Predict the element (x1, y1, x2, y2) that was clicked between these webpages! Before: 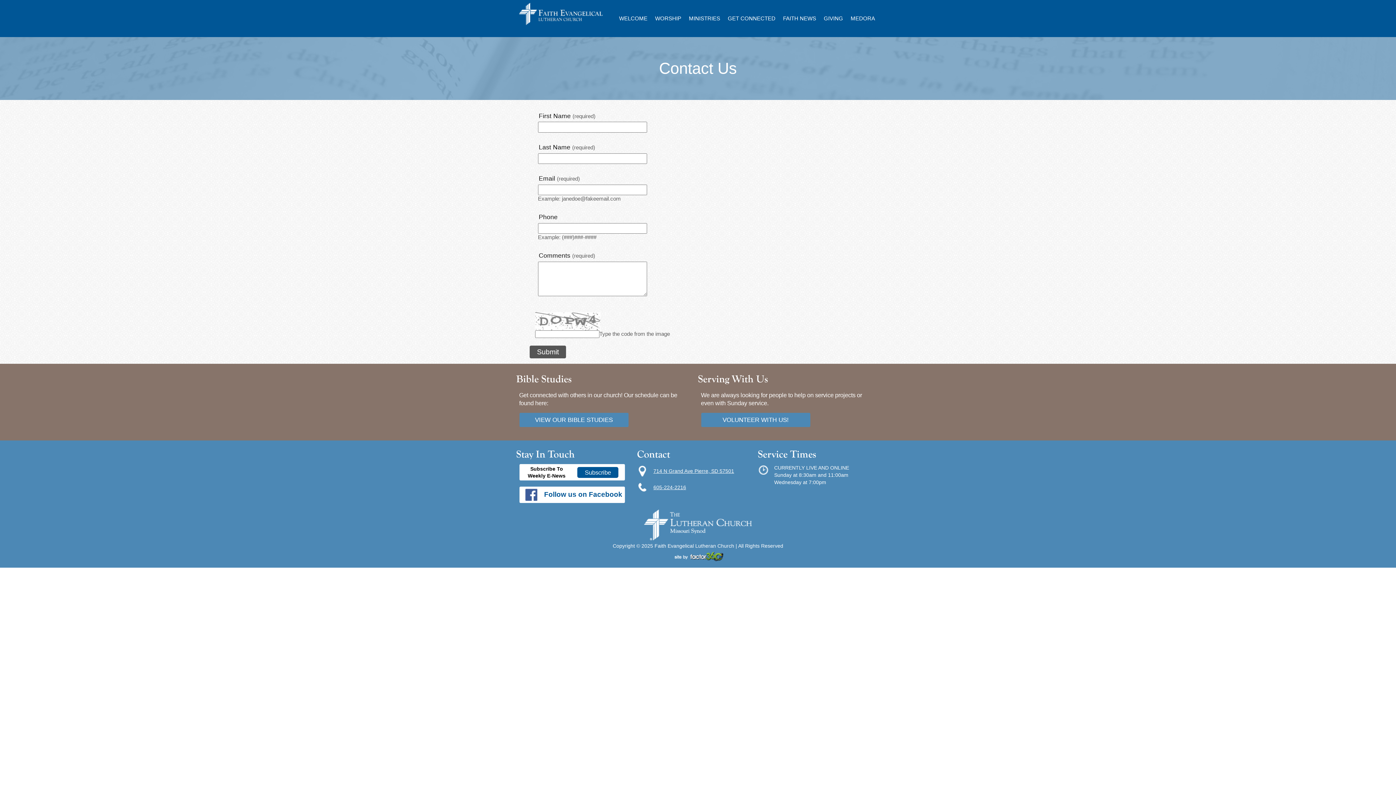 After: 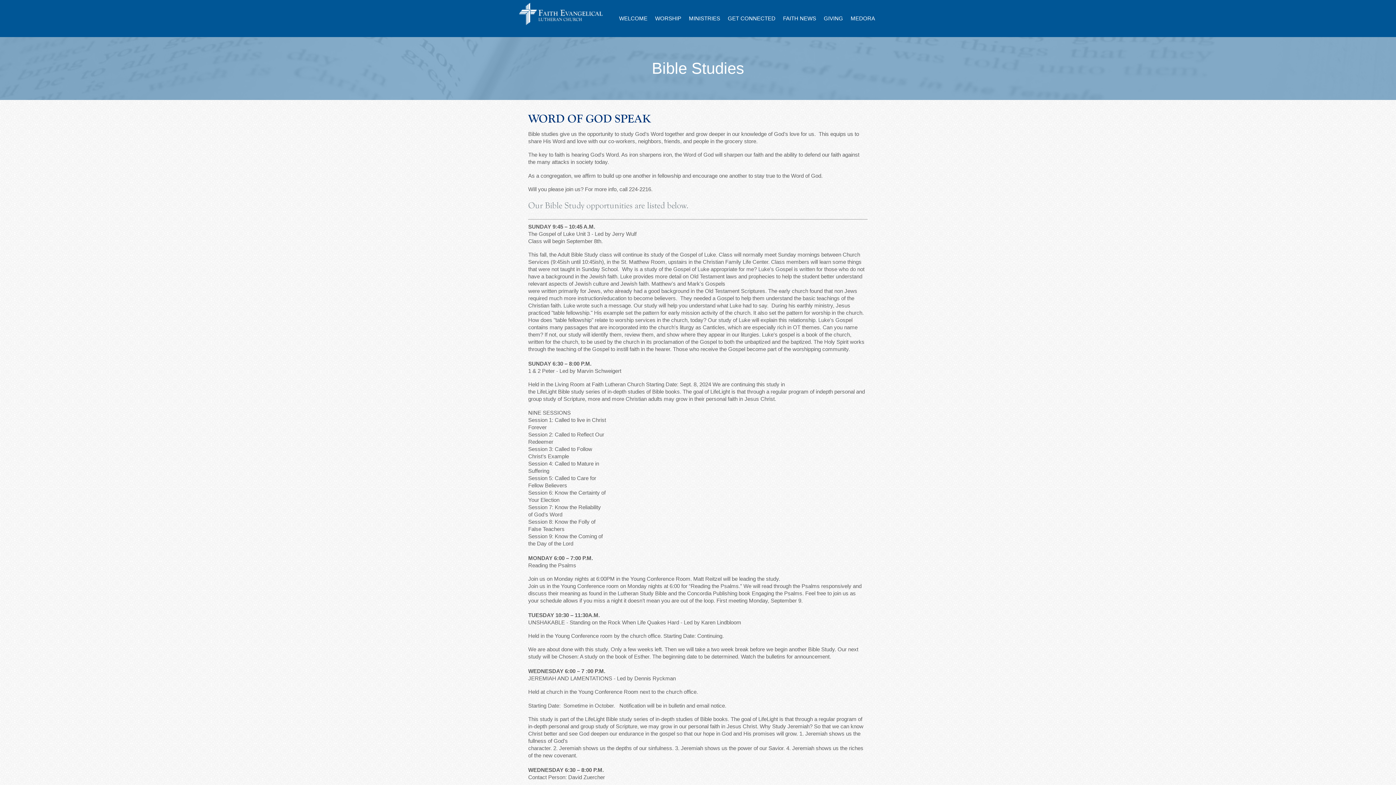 Action: bbox: (519, 413, 628, 427) label: VIEW OUR BIBLE STUDIES